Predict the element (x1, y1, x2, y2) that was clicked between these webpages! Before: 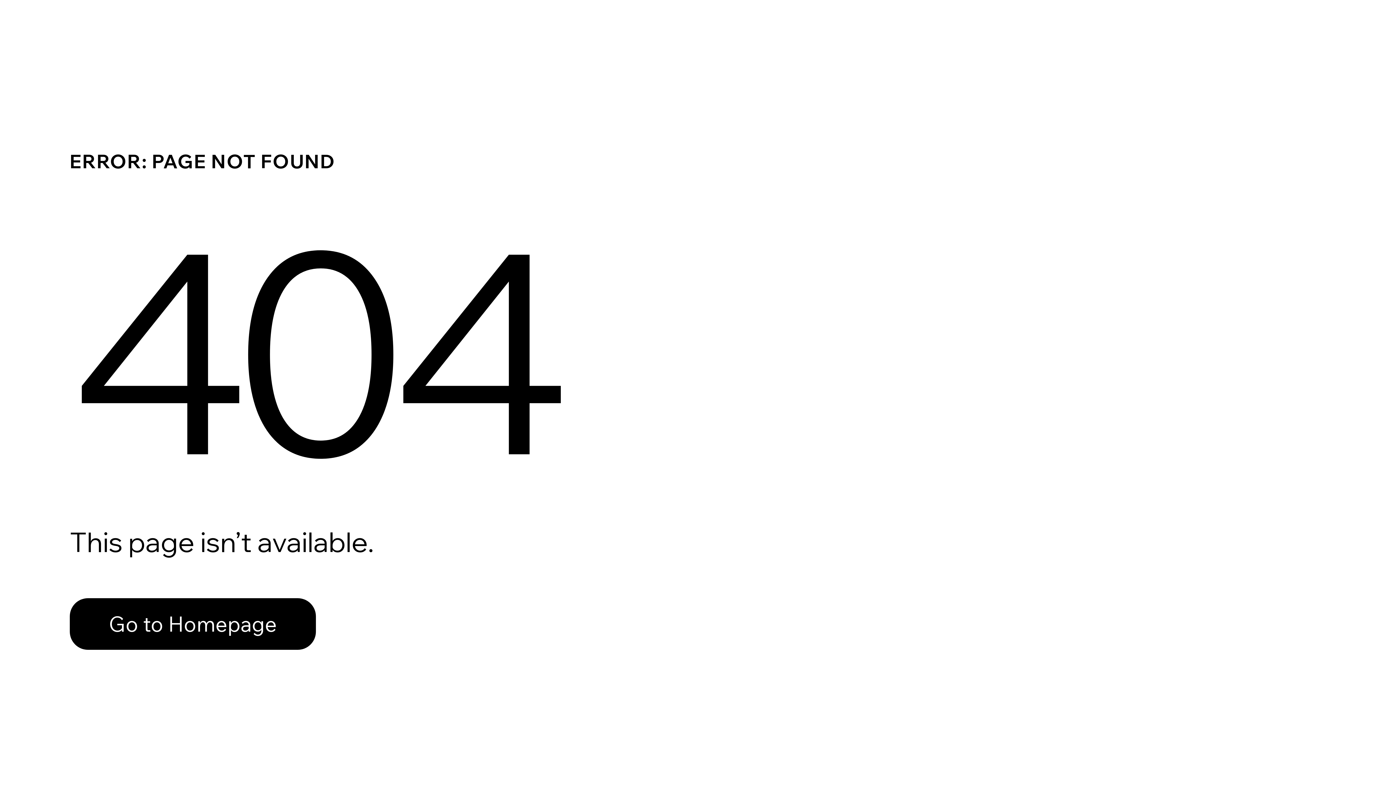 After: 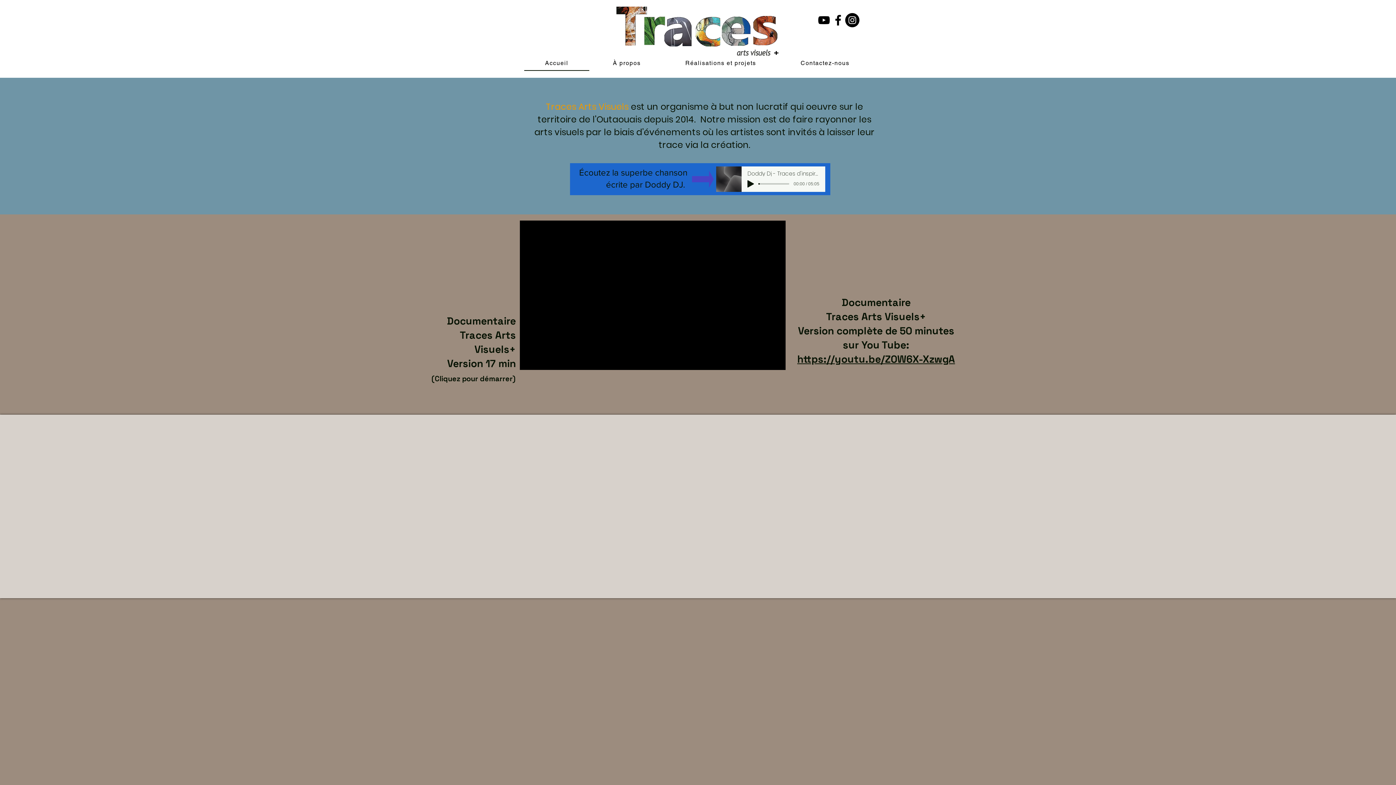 Action: bbox: (69, 598, 316, 650) label: Go to Homepage